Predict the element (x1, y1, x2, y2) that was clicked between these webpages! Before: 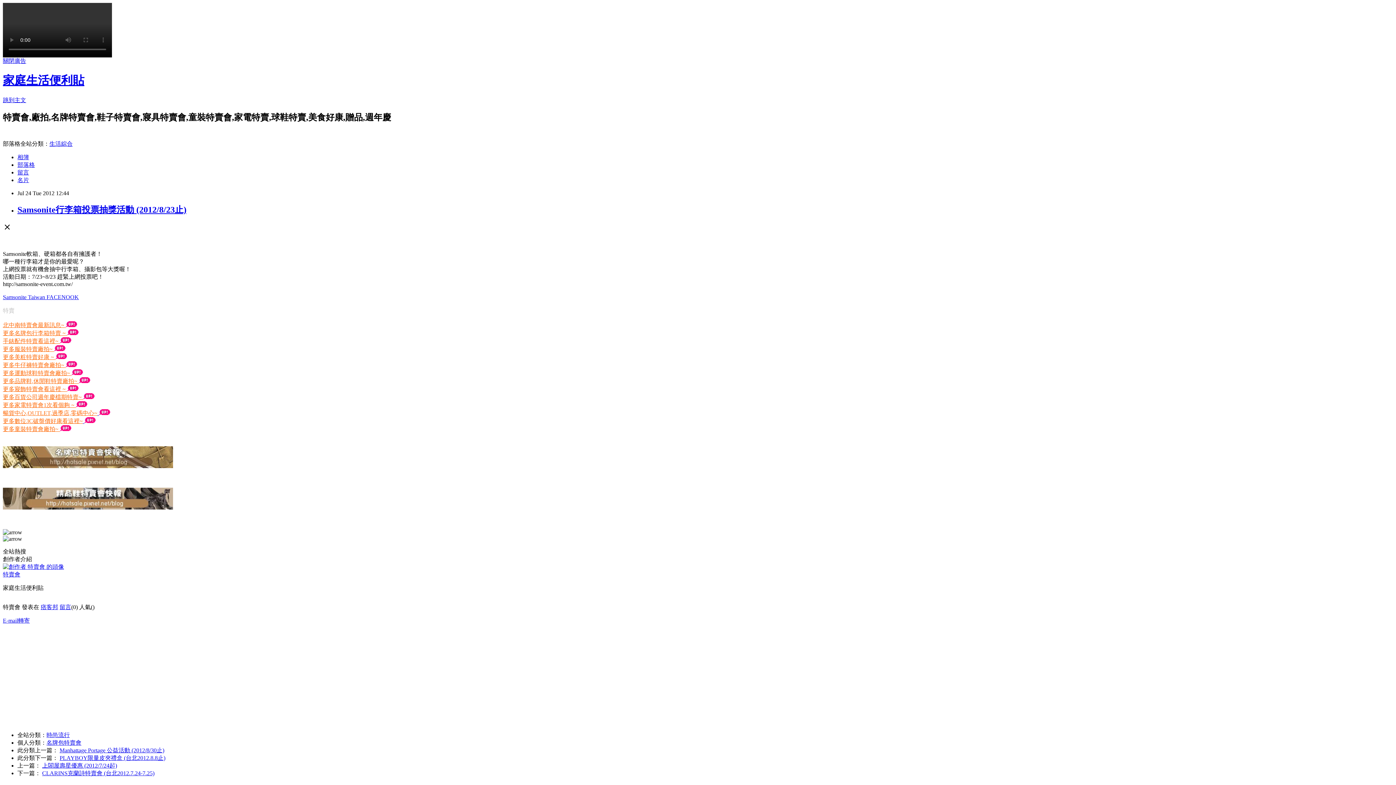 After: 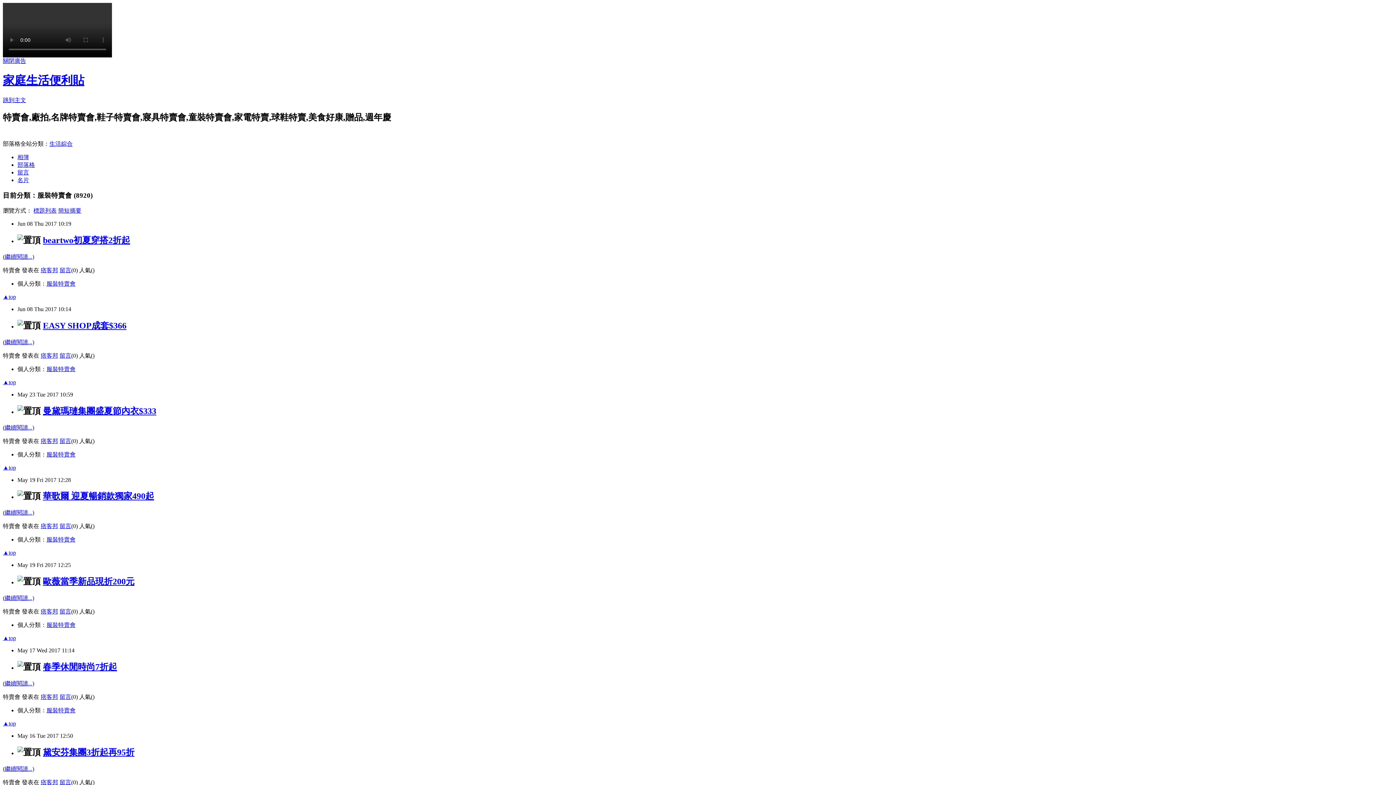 Action: label: 更多服裝特賣廠拍~  bbox: (2, 346, 54, 352)